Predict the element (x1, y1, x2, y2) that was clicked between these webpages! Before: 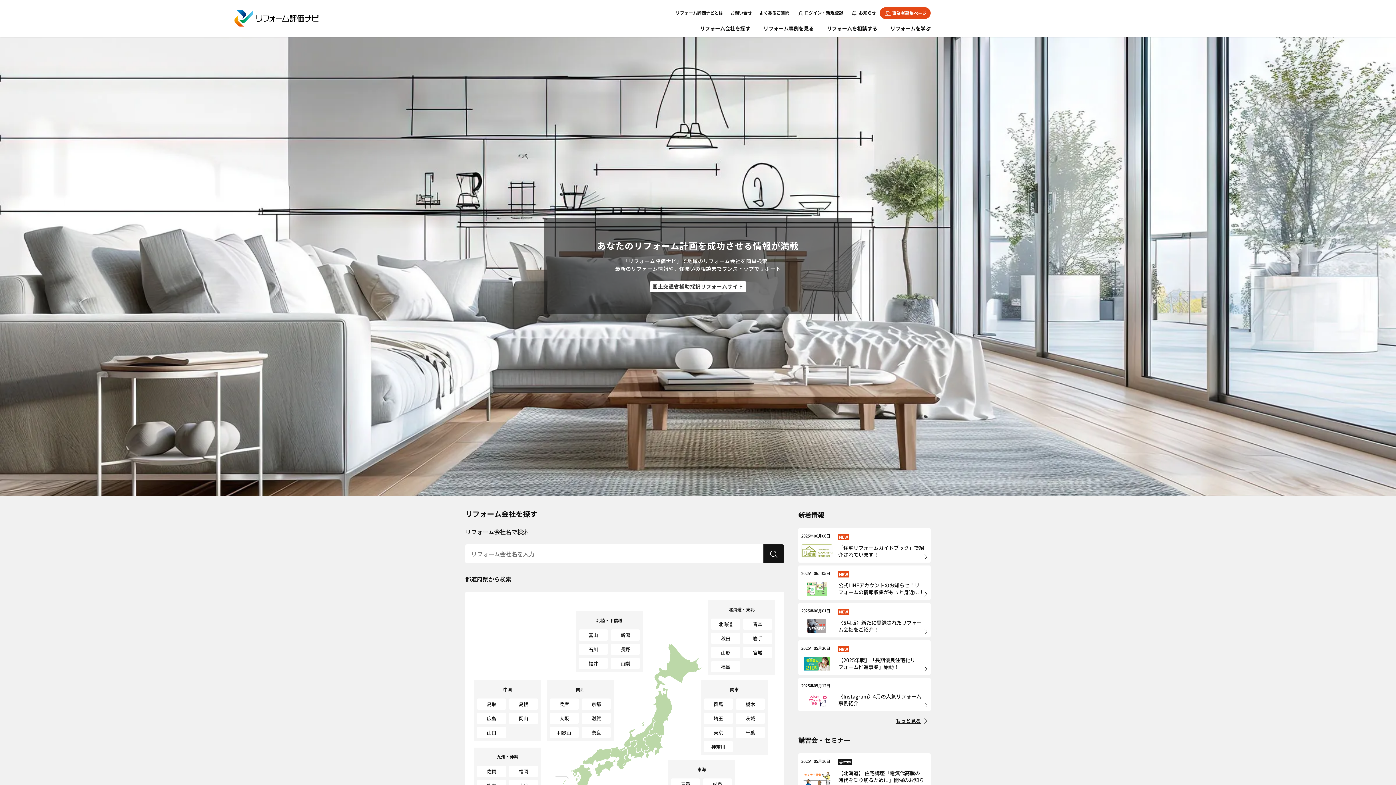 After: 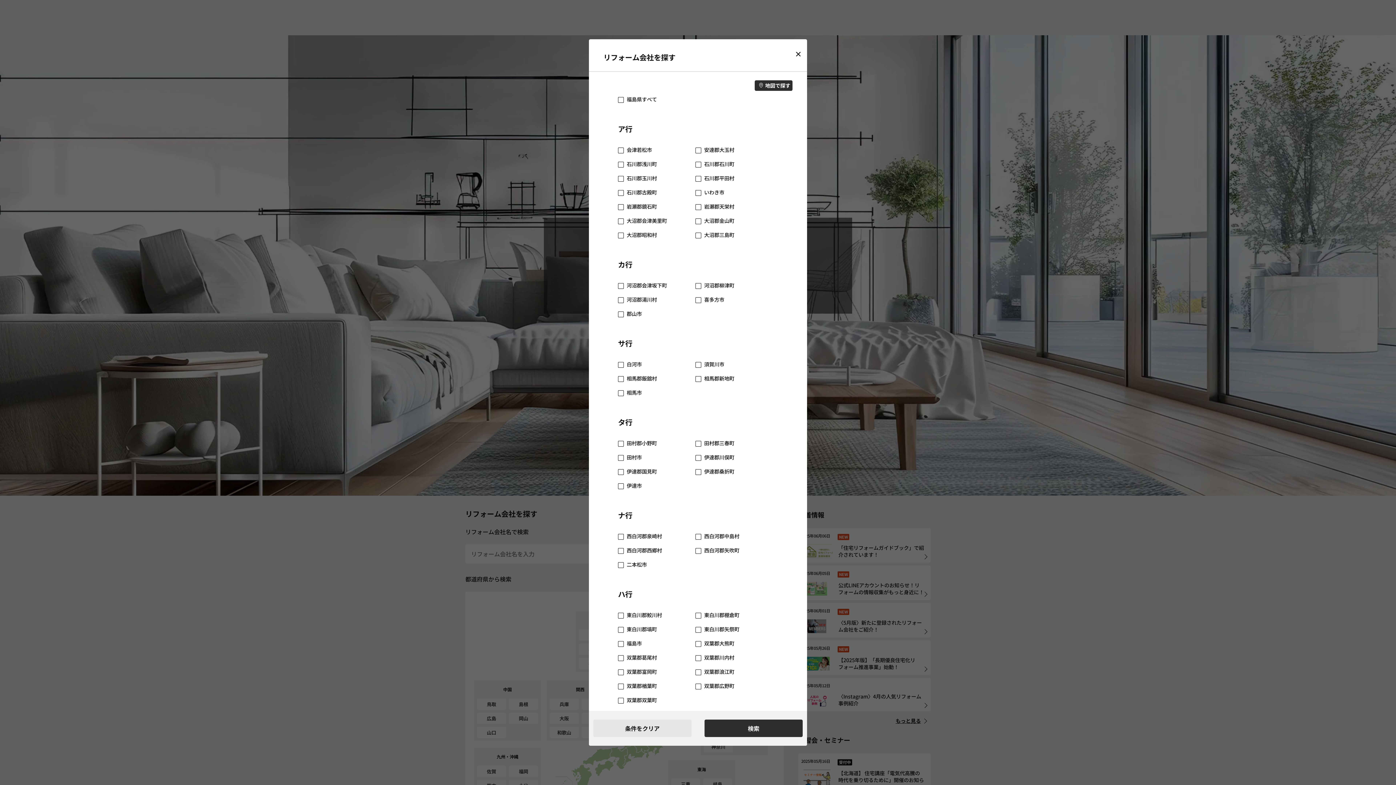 Action: label: 福島 bbox: (711, 661, 740, 672)